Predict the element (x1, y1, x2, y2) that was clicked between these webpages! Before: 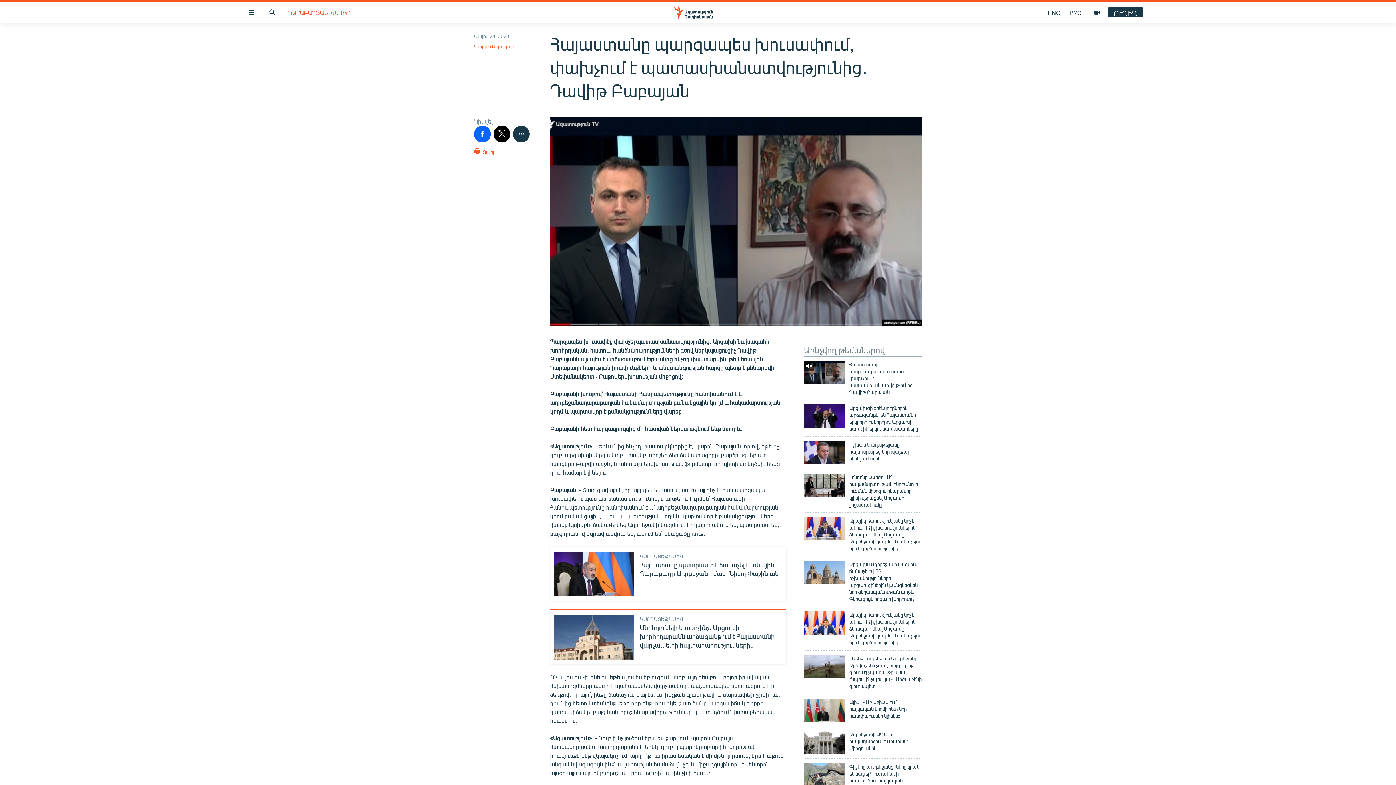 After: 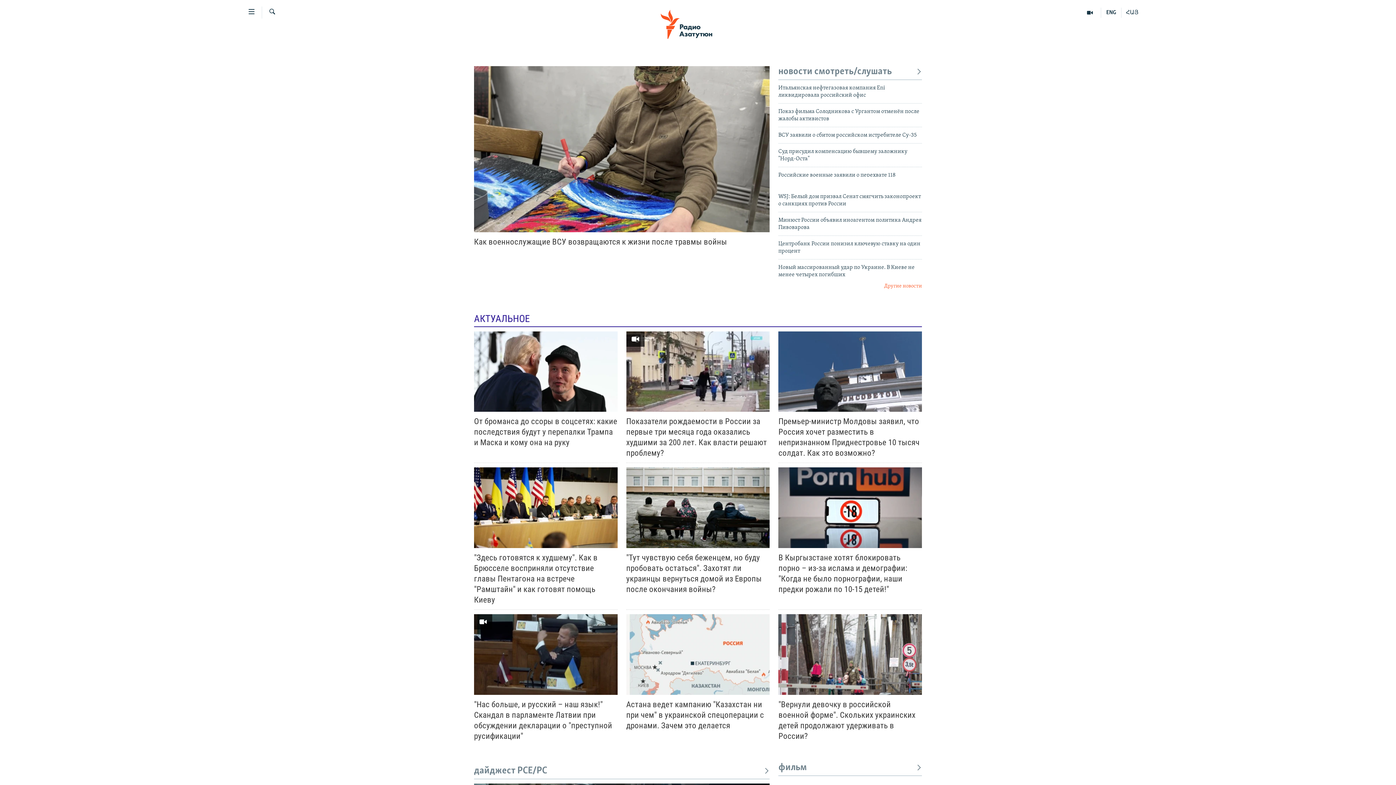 Action: label: РУС bbox: (1065, 7, 1086, 18)